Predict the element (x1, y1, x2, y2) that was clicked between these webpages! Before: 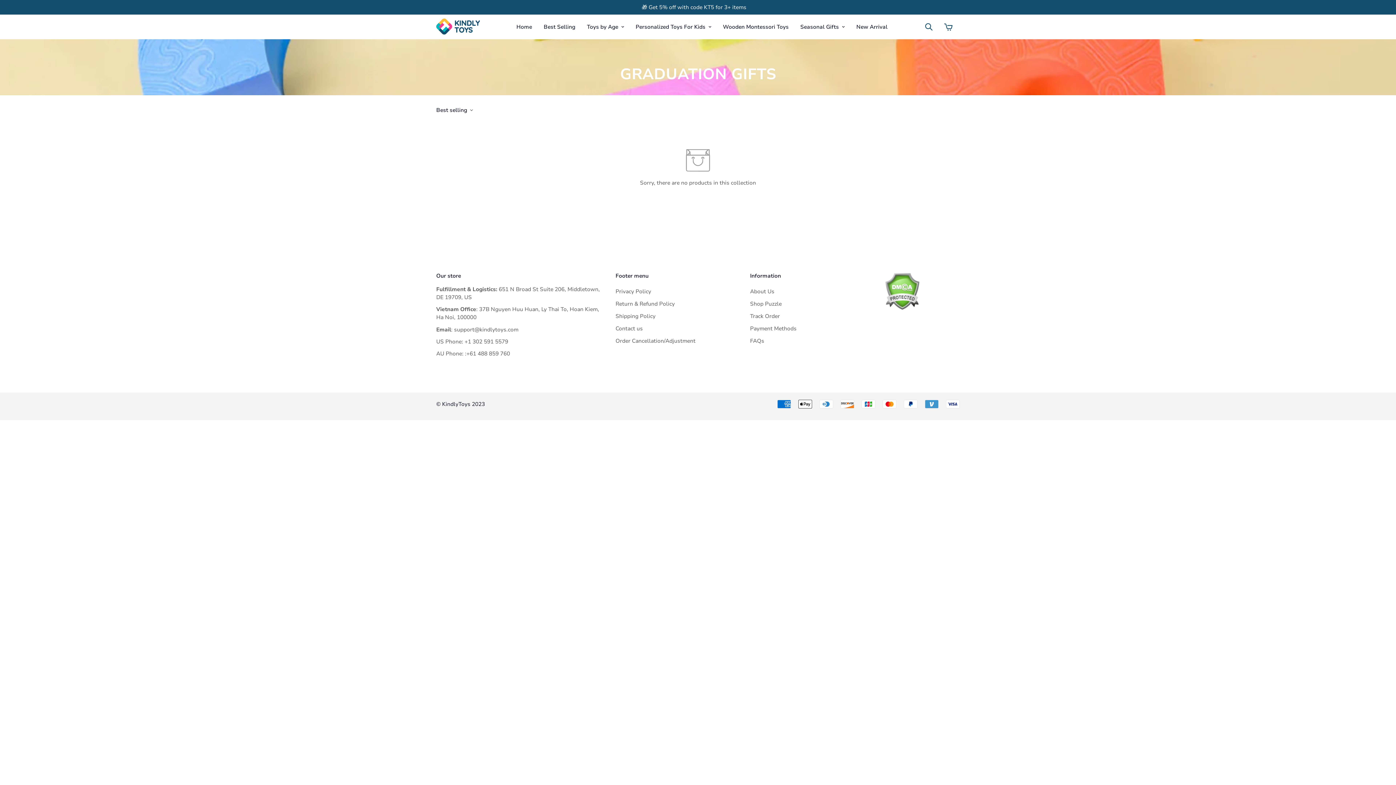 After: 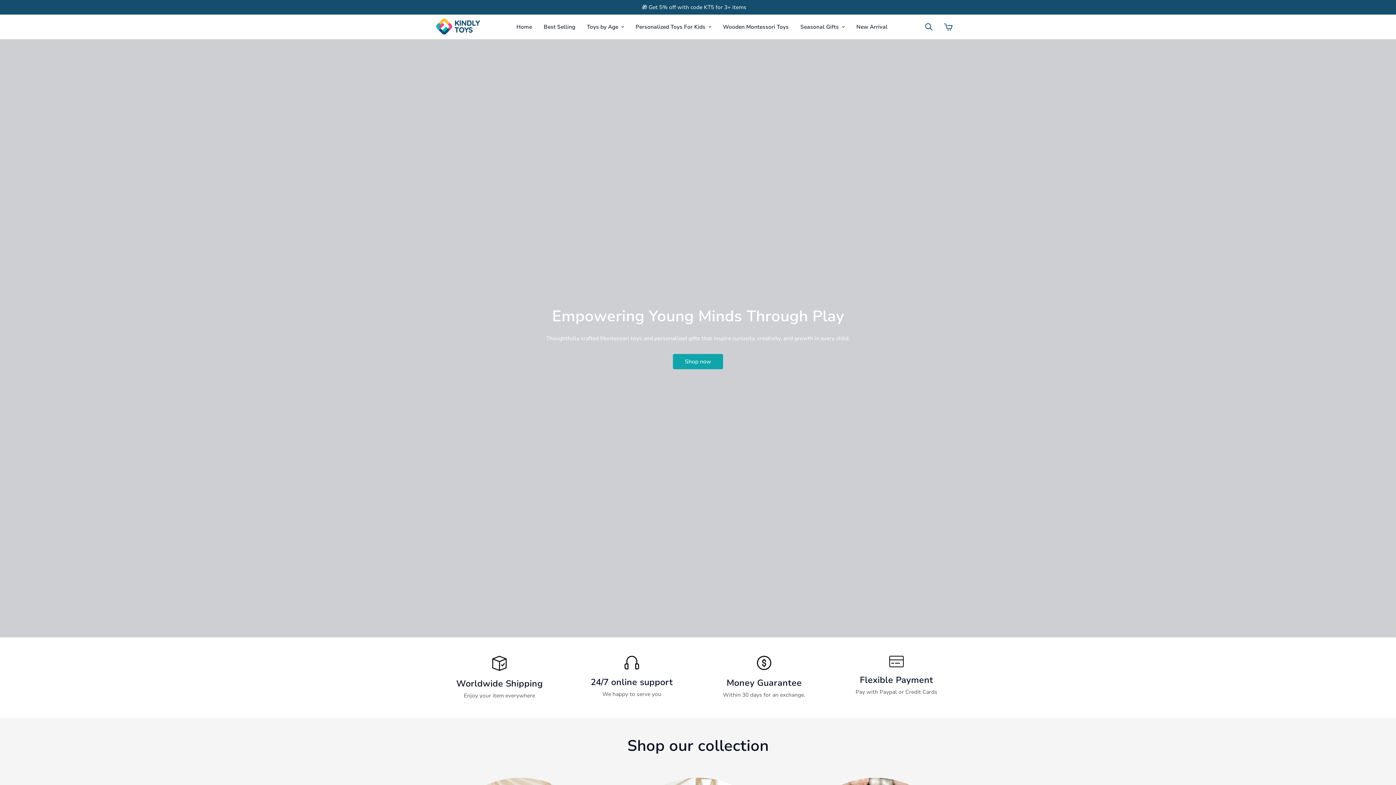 Action: label: Home bbox: (510, 15, 538, 38)